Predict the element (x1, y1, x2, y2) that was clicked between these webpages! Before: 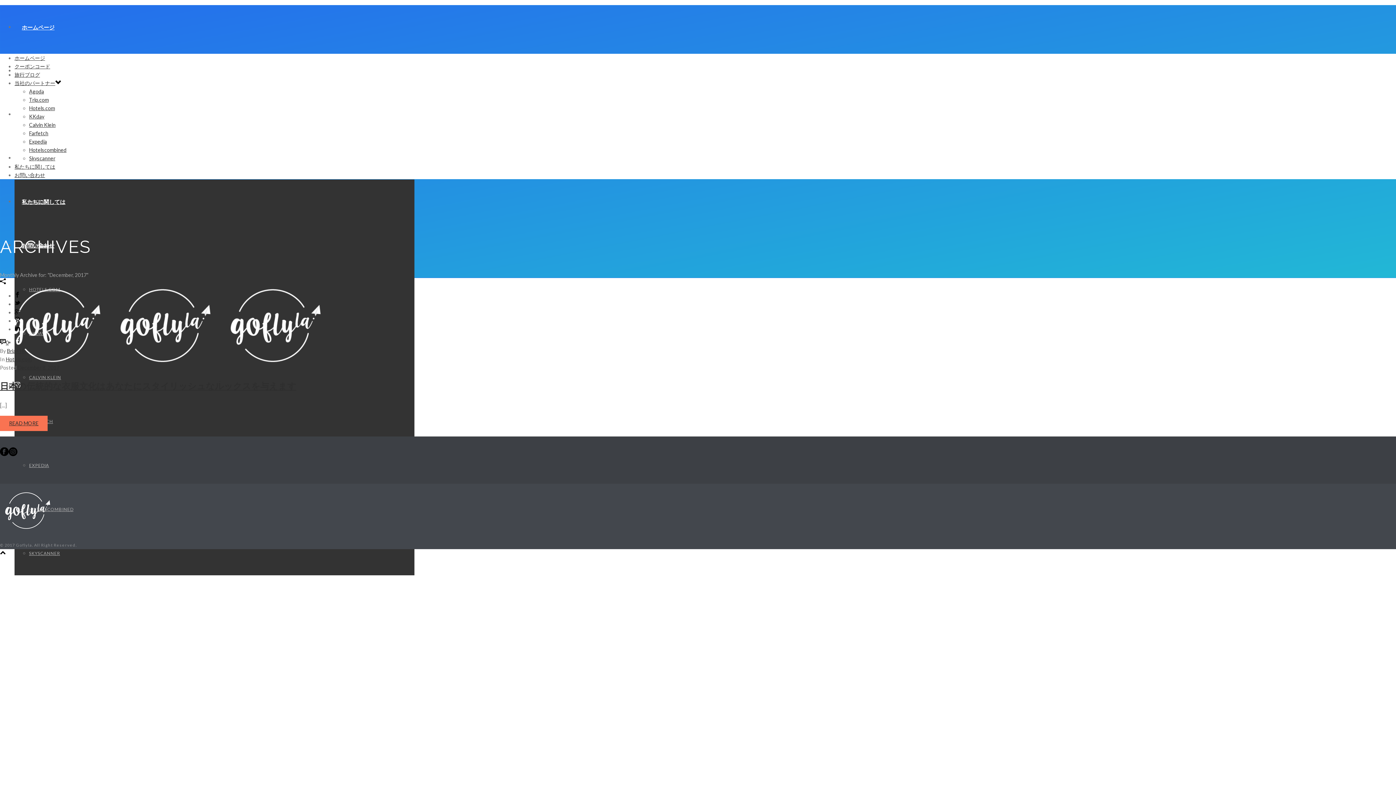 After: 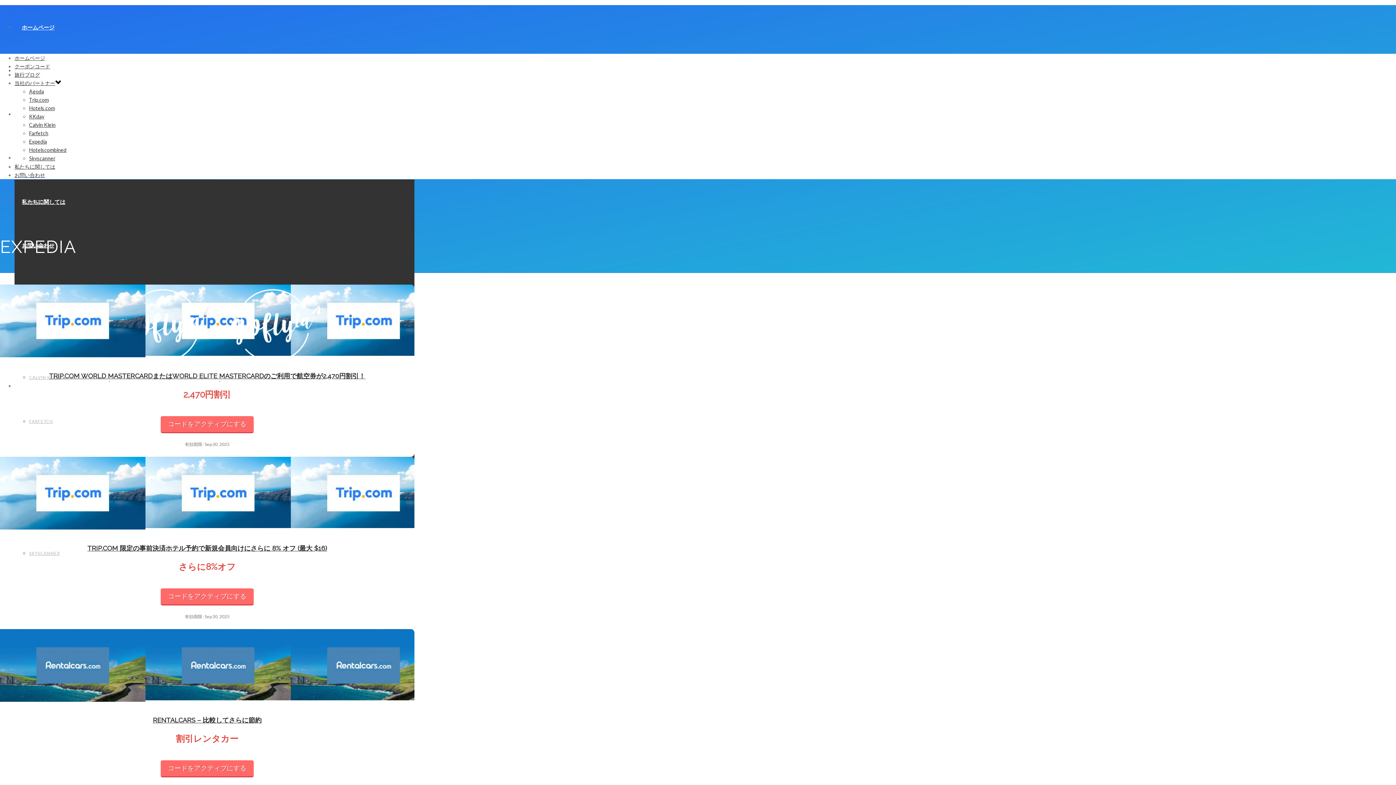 Action: label: Expedia bbox: (29, 138, 46, 144)